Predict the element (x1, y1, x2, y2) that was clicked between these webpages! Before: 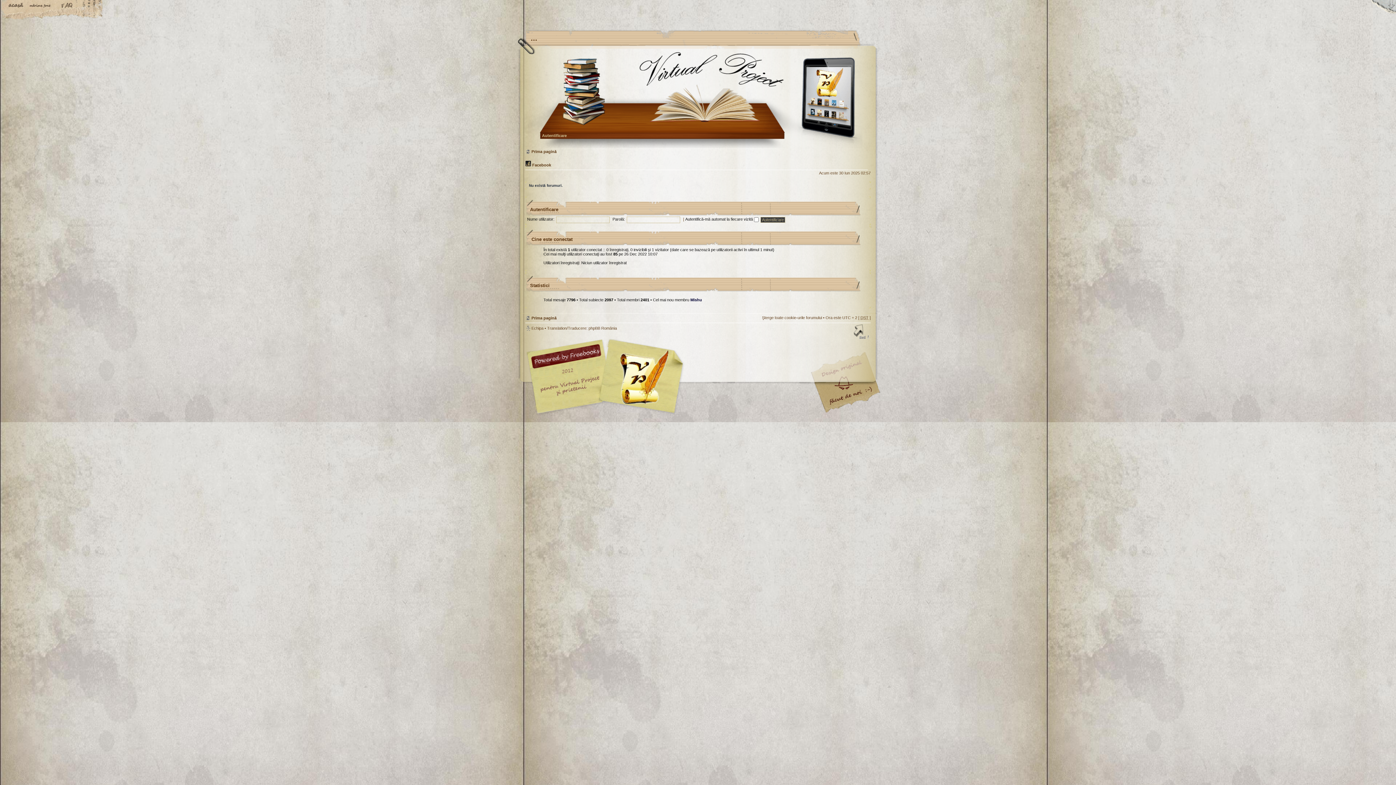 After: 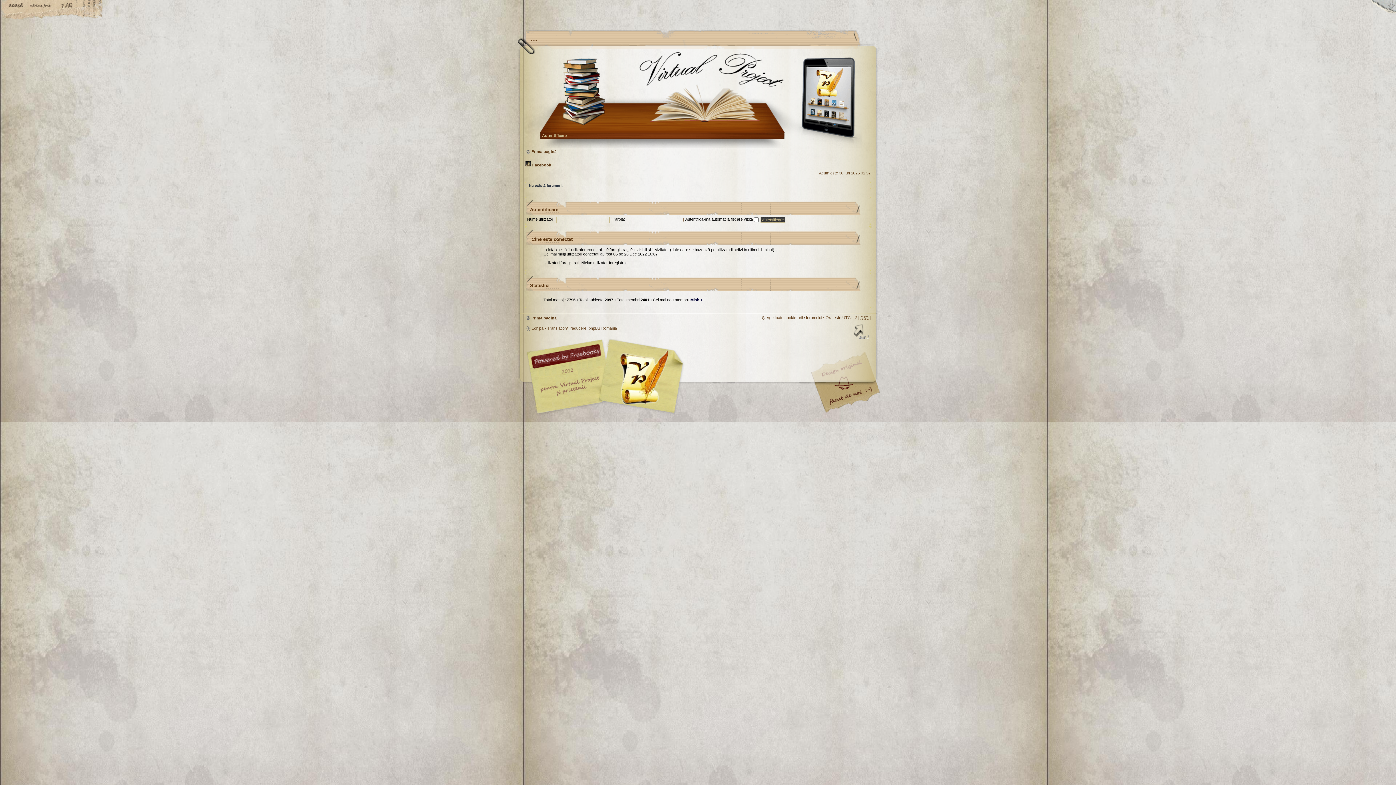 Action: label: Prima pagină bbox: (531, 149, 556, 153)